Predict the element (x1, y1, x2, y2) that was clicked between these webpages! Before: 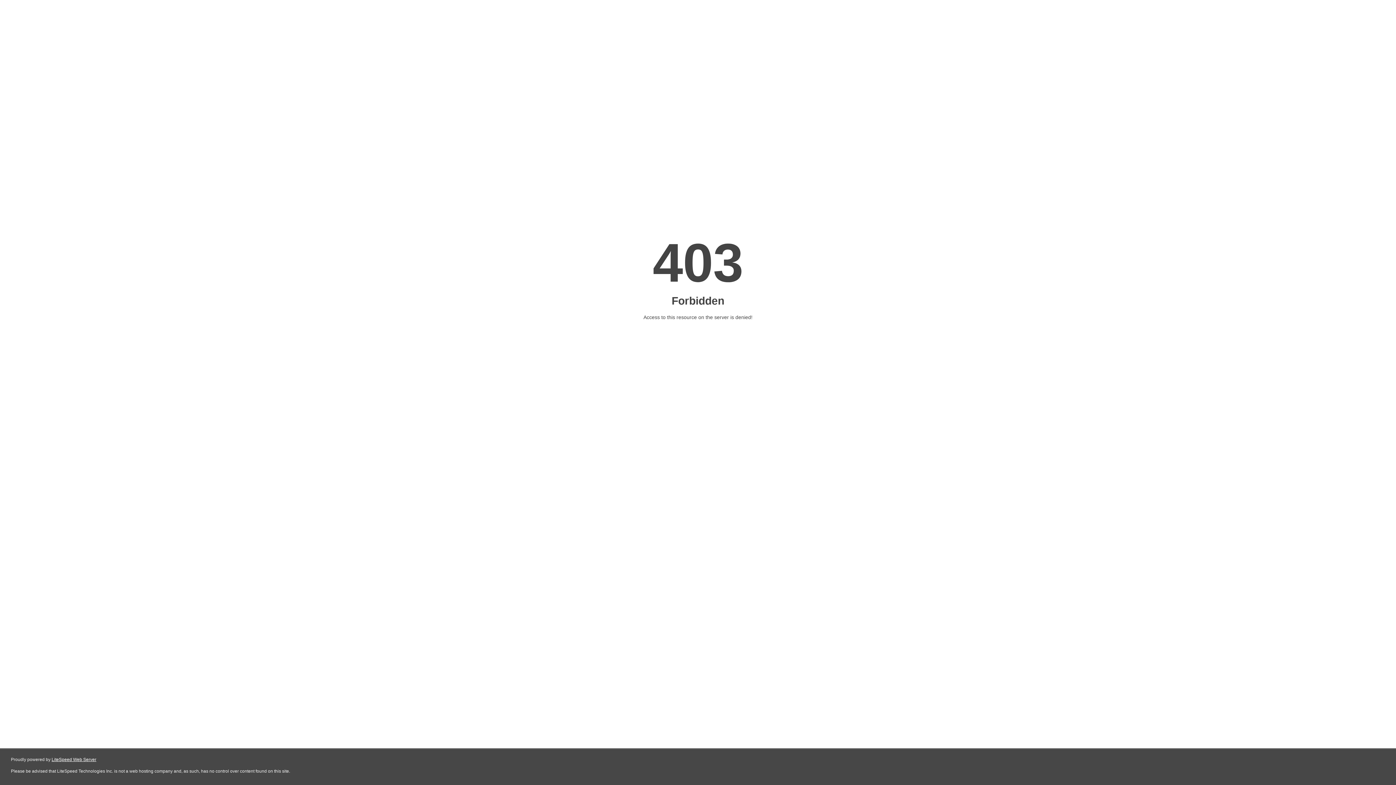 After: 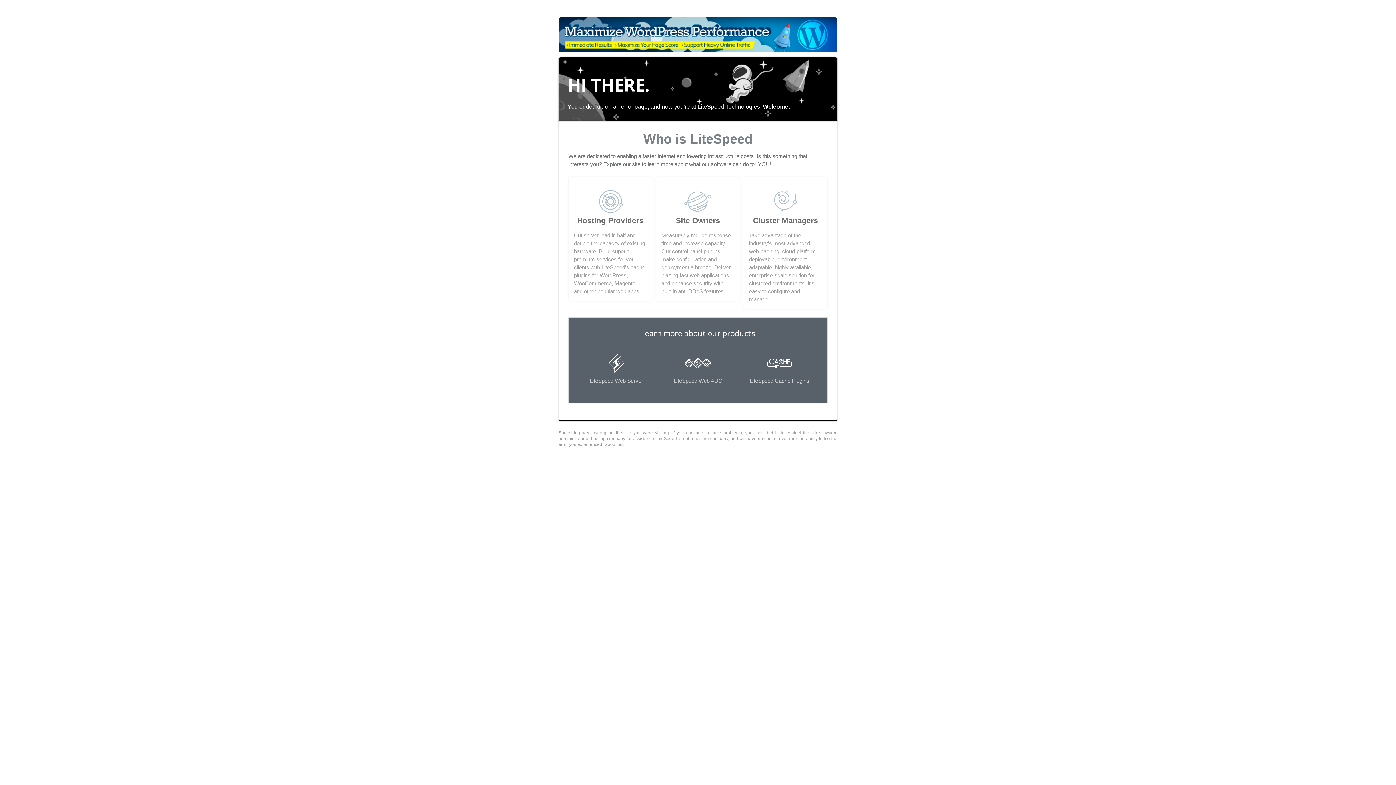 Action: label: LiteSpeed Web Server bbox: (51, 757, 96, 762)